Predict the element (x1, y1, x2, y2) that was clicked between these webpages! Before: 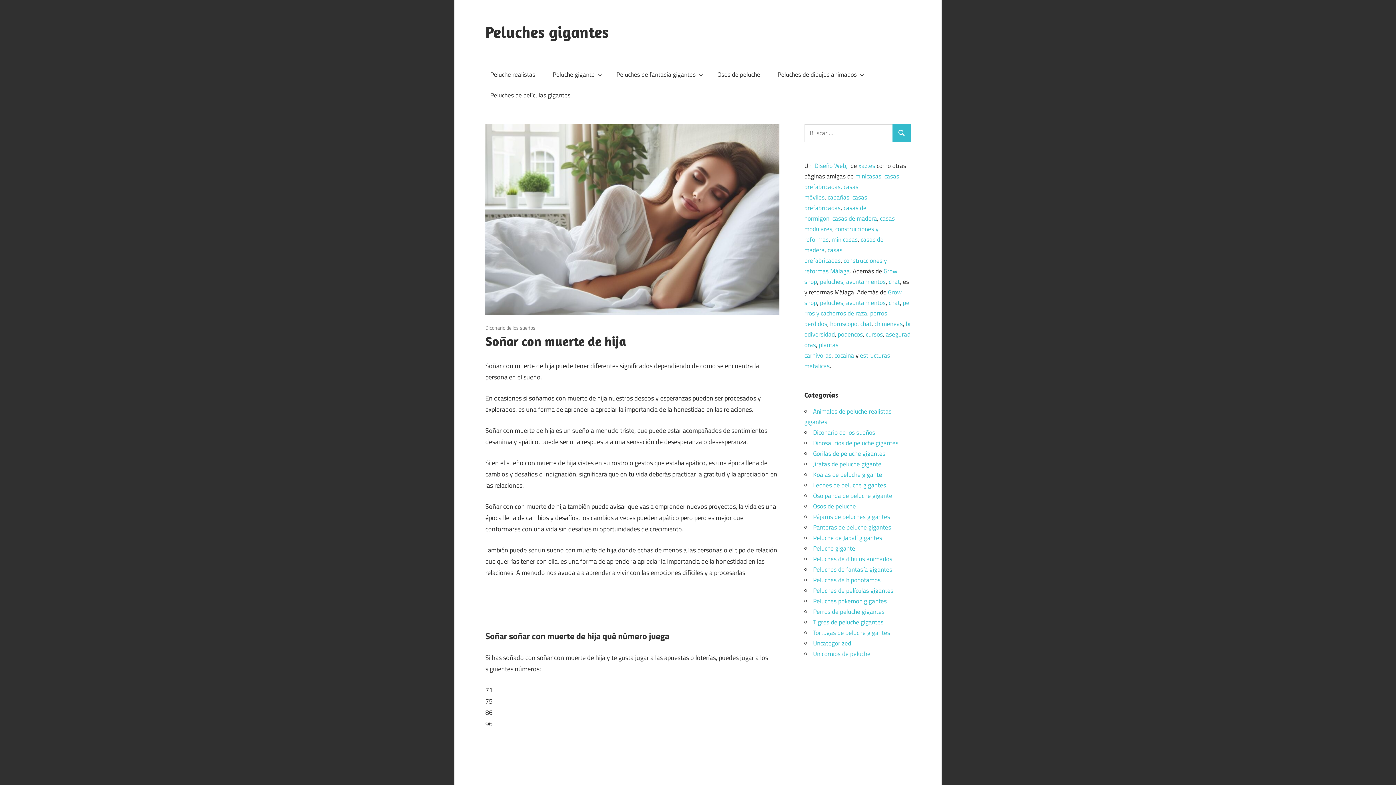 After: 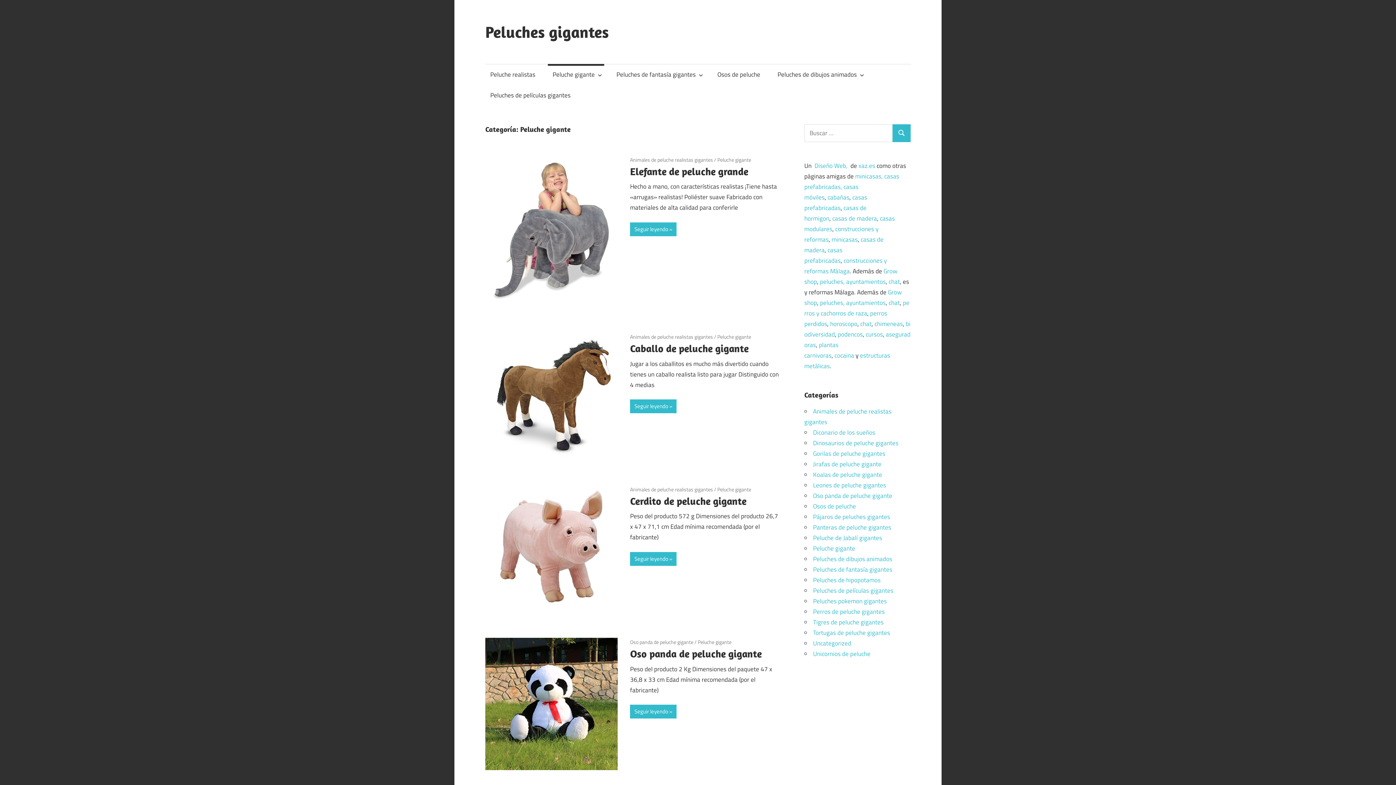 Action: bbox: (547, 64, 604, 85) label: Peluche gigante